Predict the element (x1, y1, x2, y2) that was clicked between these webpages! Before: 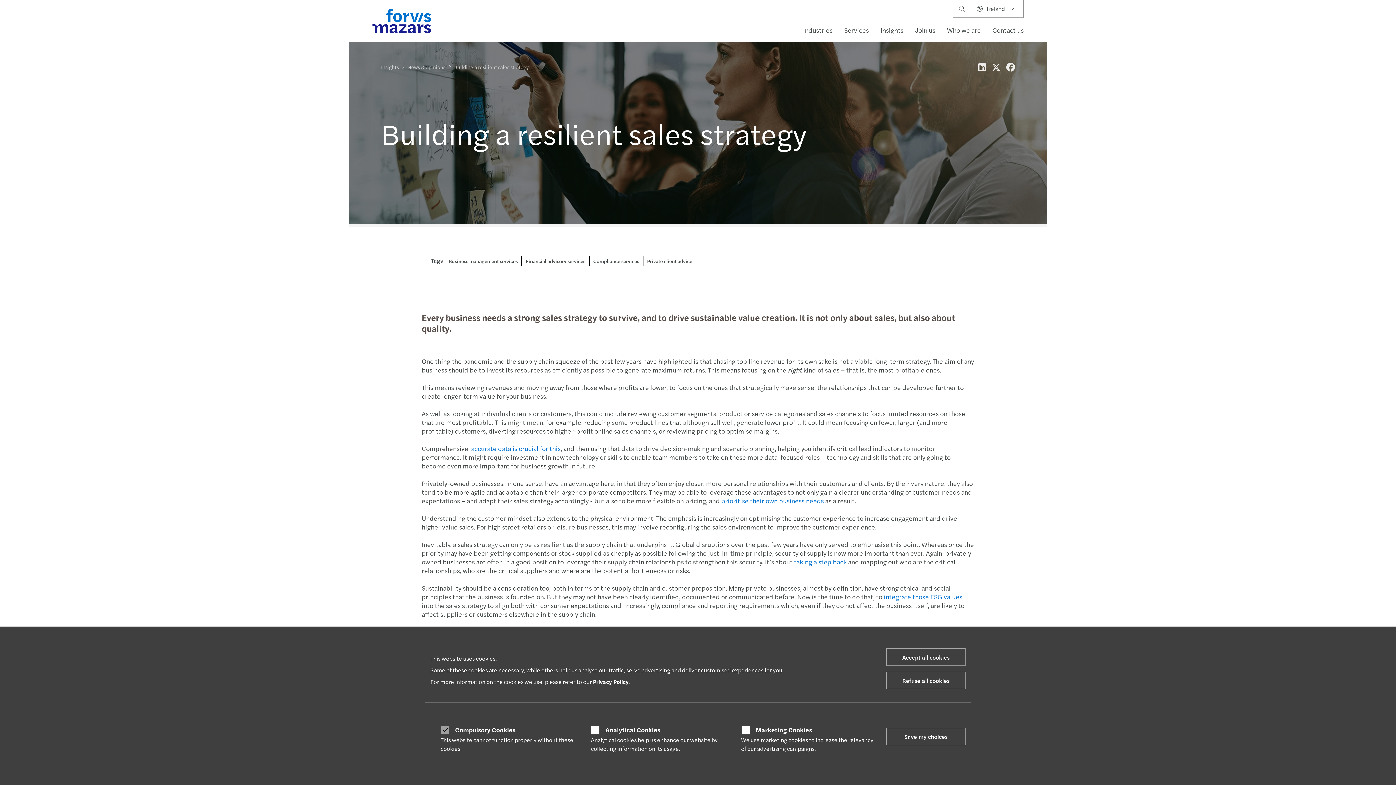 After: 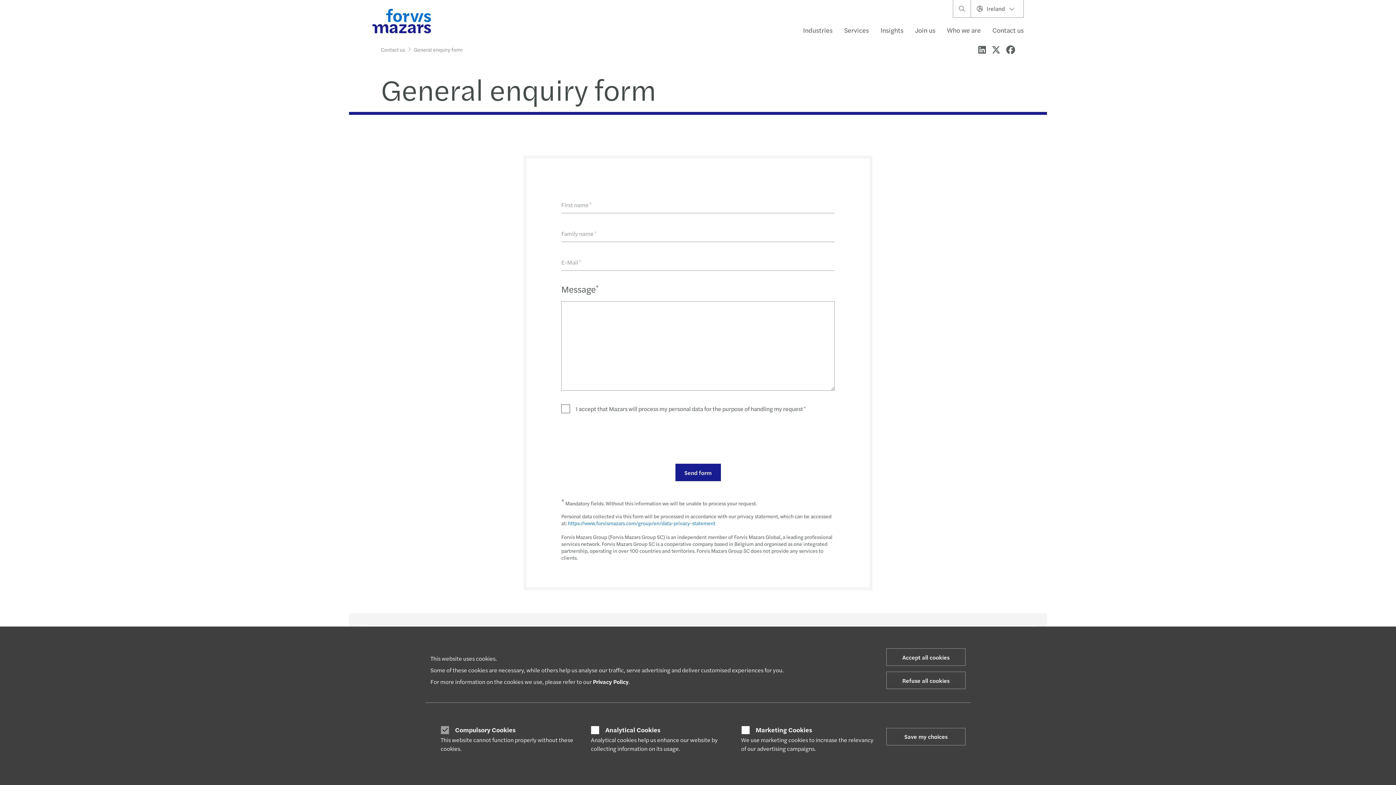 Action: bbox: (986, 21, 1024, 39) label: Contact us